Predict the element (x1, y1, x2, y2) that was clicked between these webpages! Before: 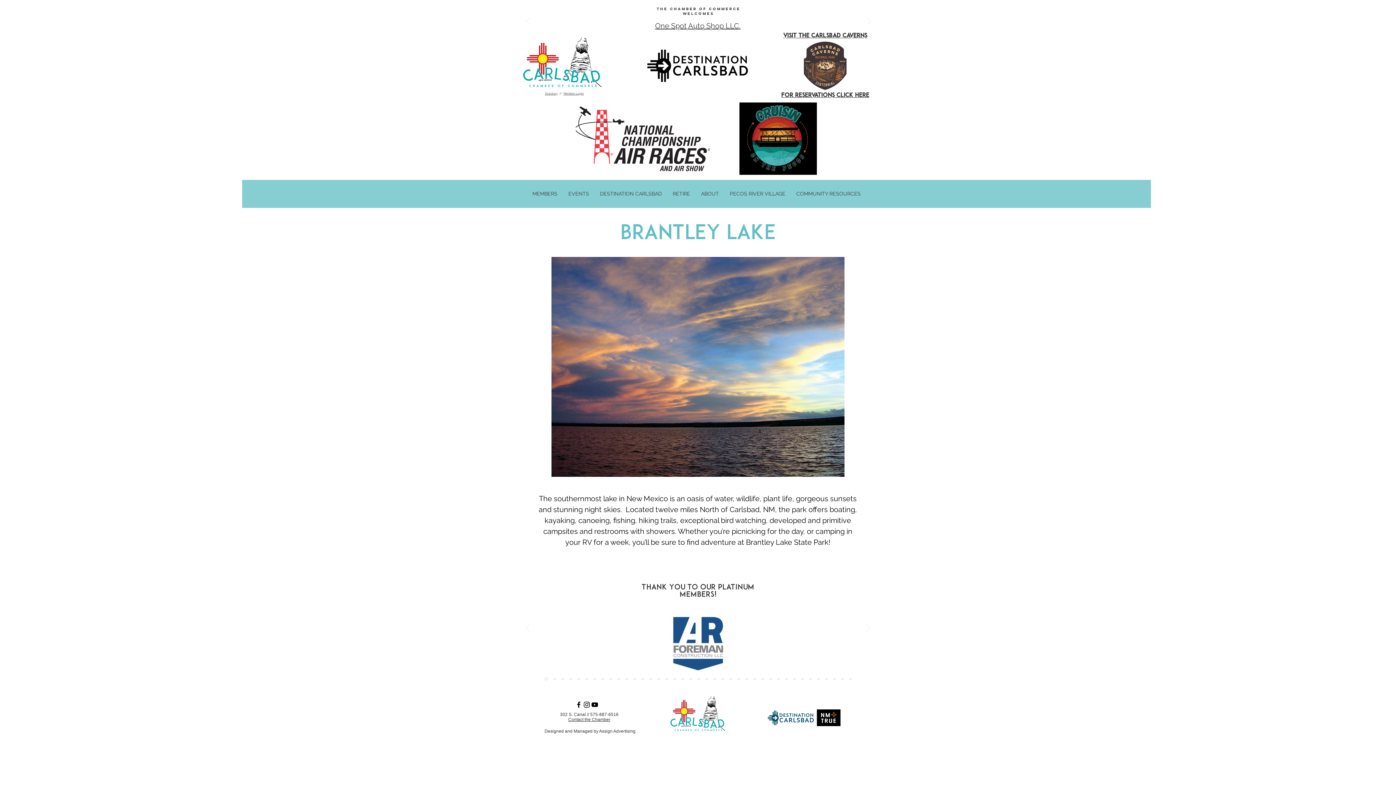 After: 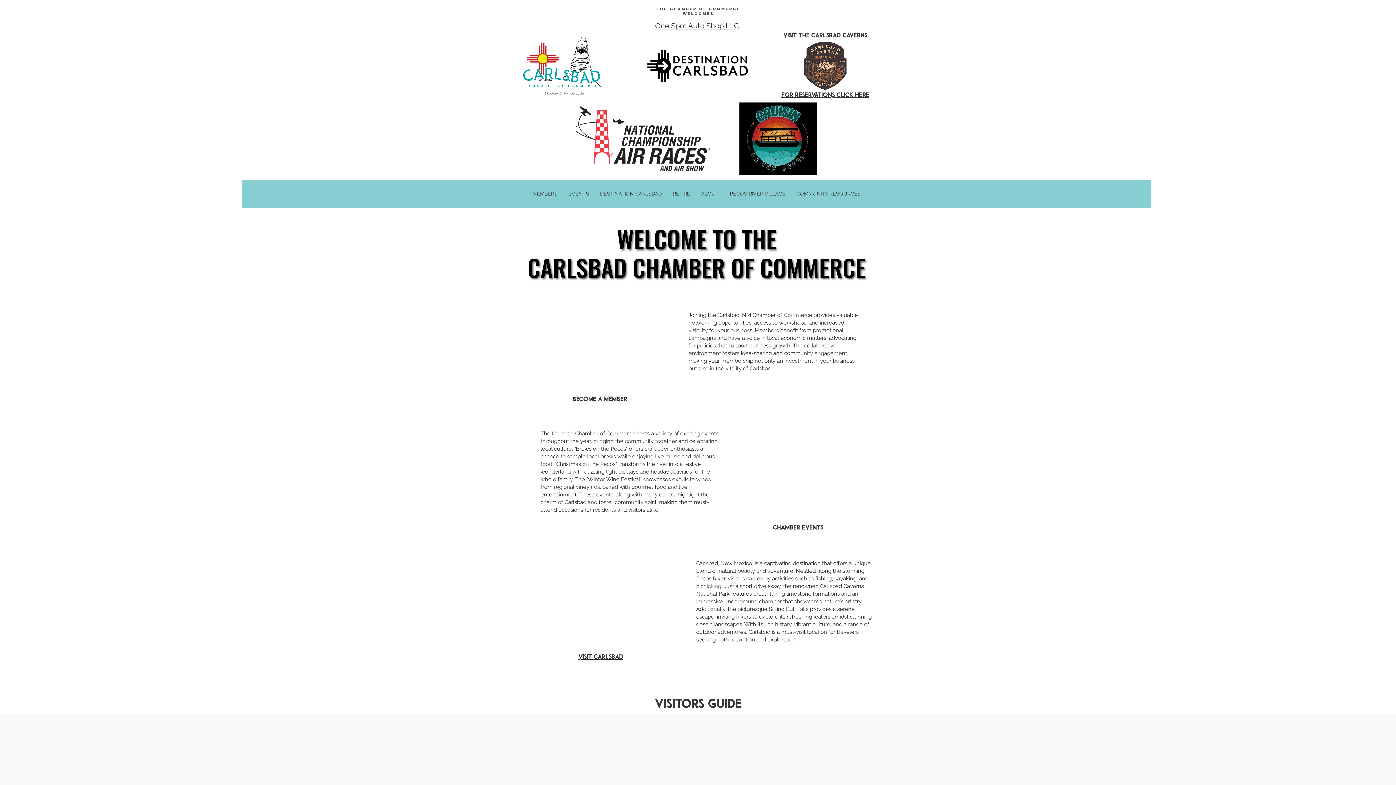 Action: bbox: (657, 678, 660, 680) label: carlsbad medical center